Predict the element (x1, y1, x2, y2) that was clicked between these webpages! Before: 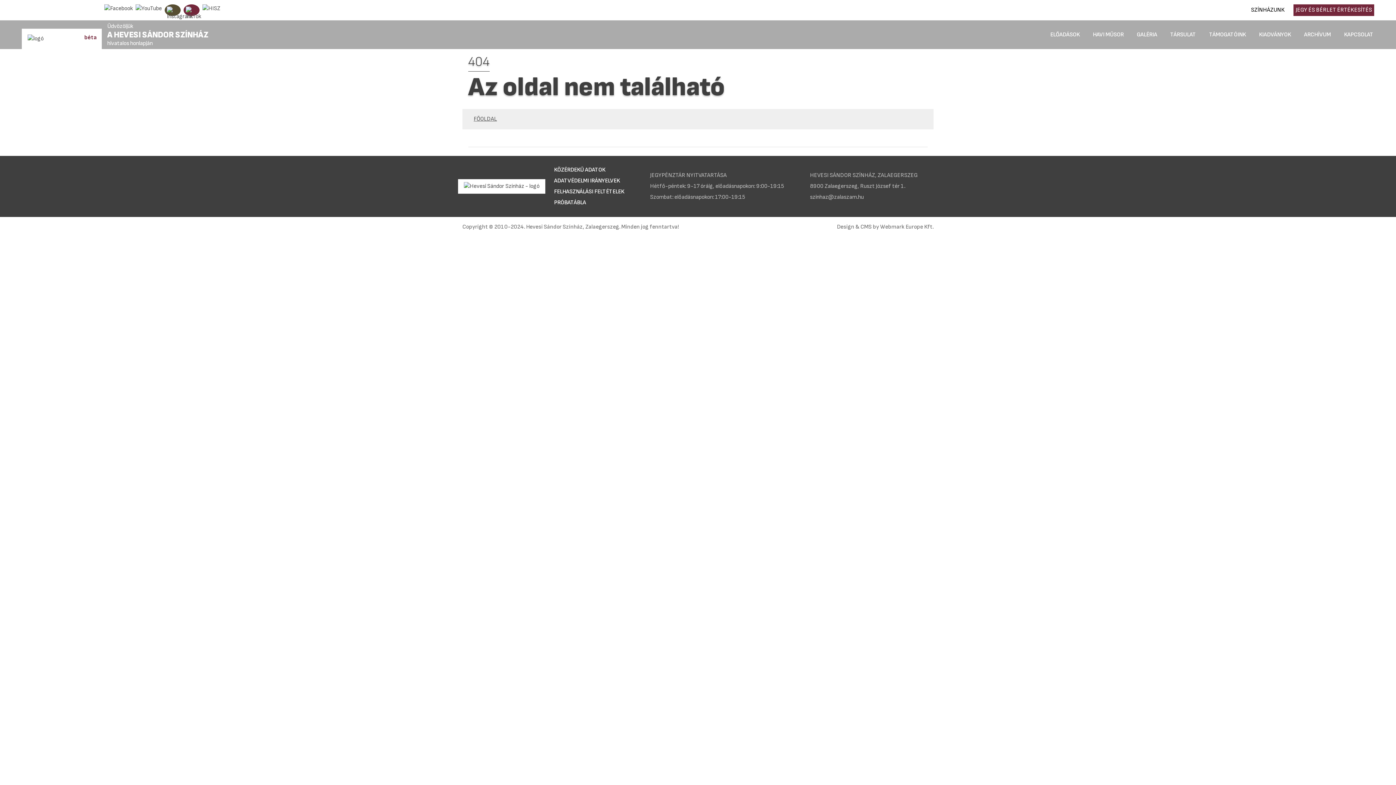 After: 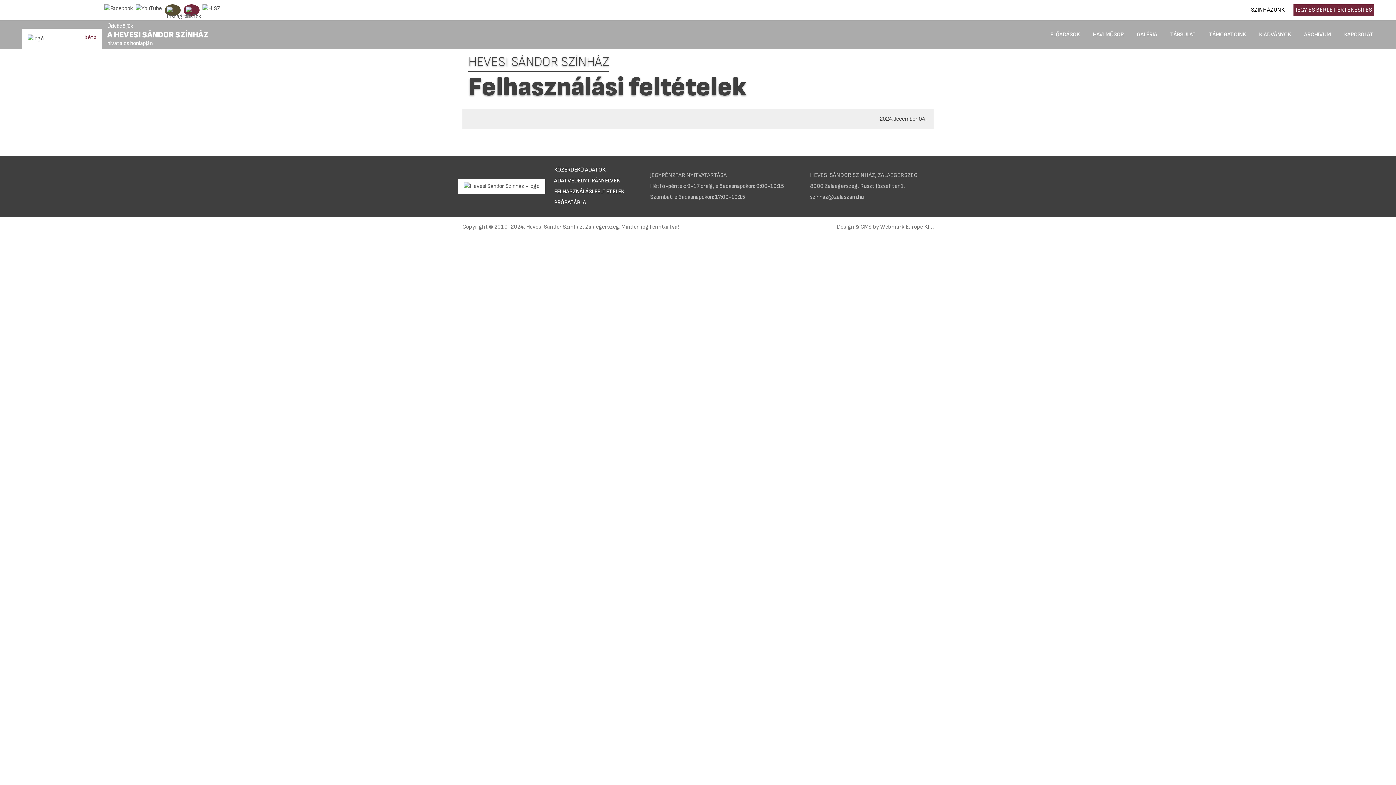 Action: label: FELHASZNÁLÁSI FELTÉTELEK bbox: (554, 186, 641, 197)